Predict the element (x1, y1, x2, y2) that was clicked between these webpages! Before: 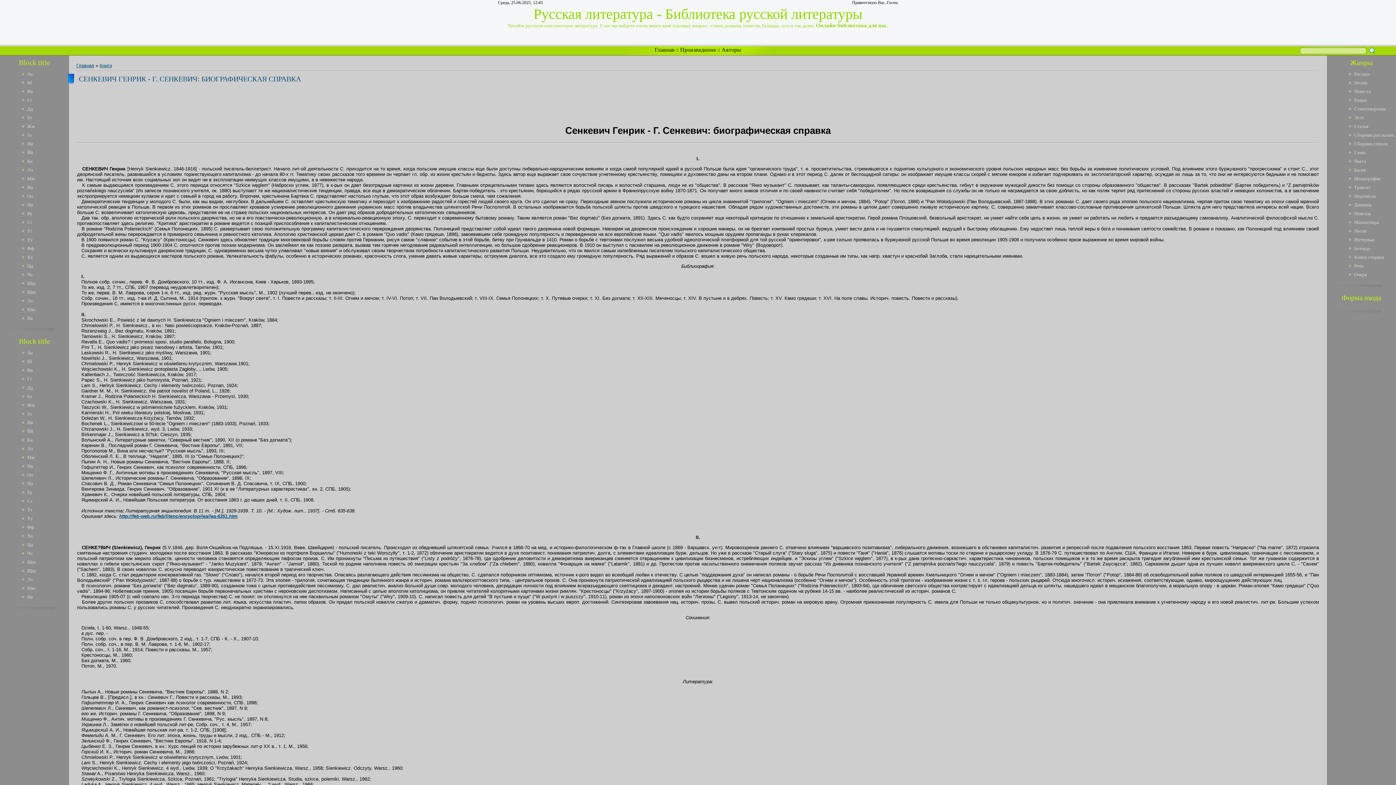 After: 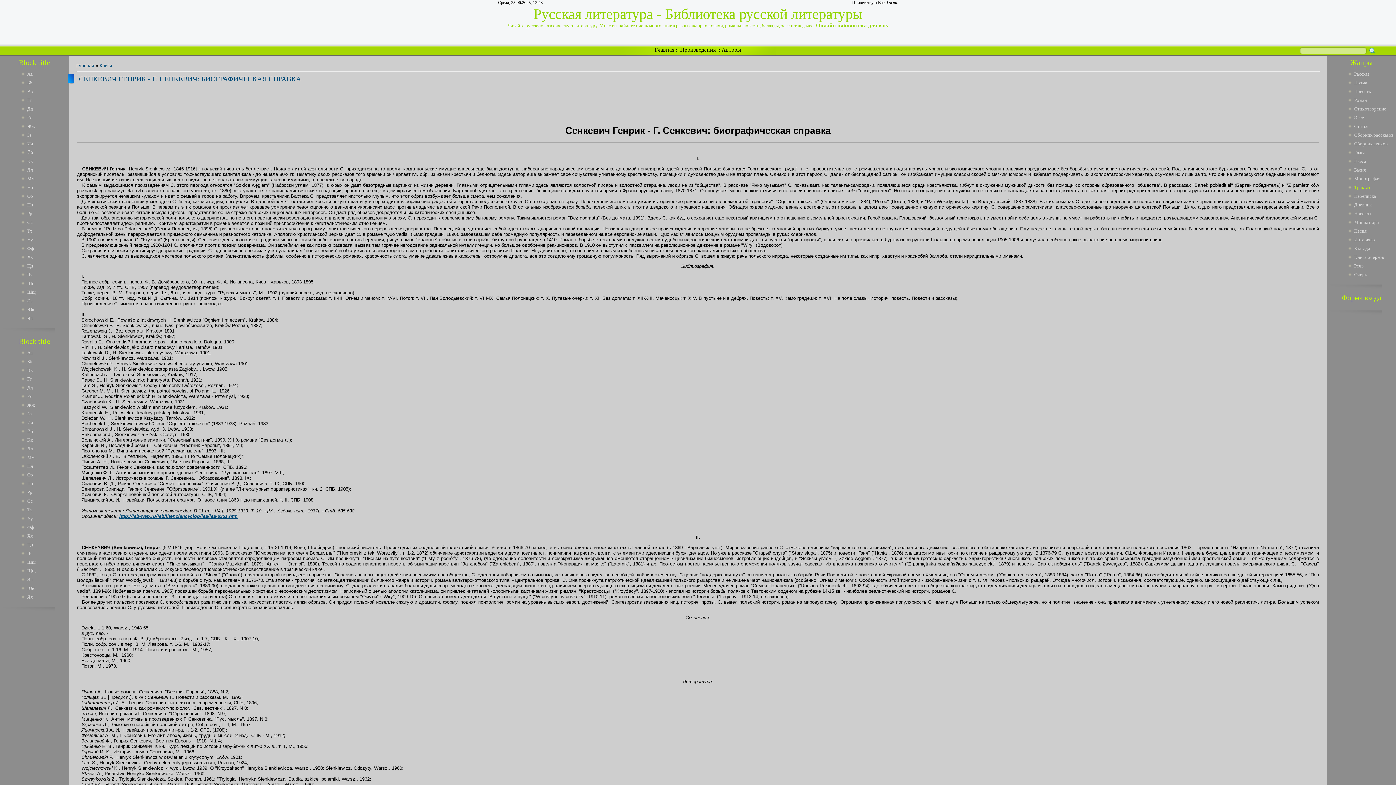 Action: label: Трактат bbox: (1354, 184, 1370, 190)